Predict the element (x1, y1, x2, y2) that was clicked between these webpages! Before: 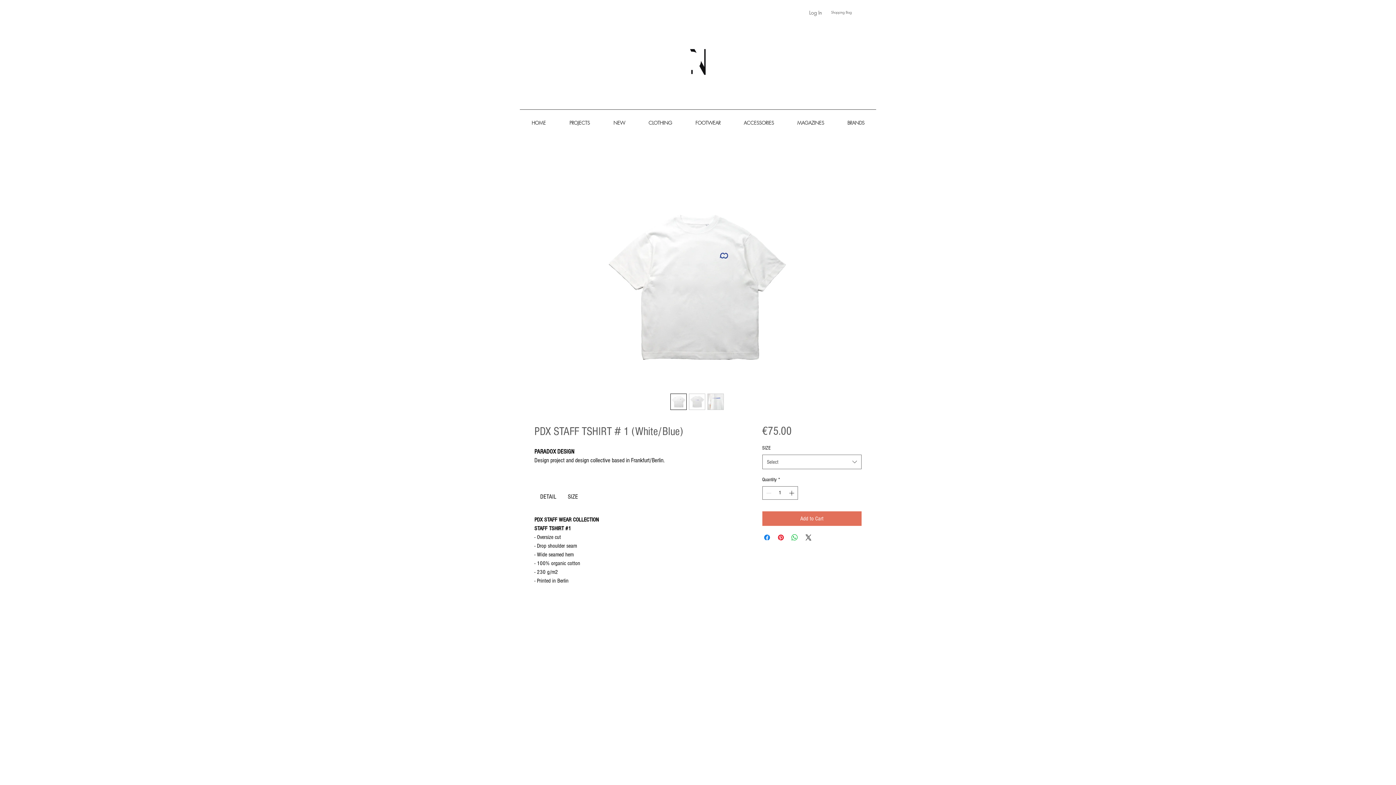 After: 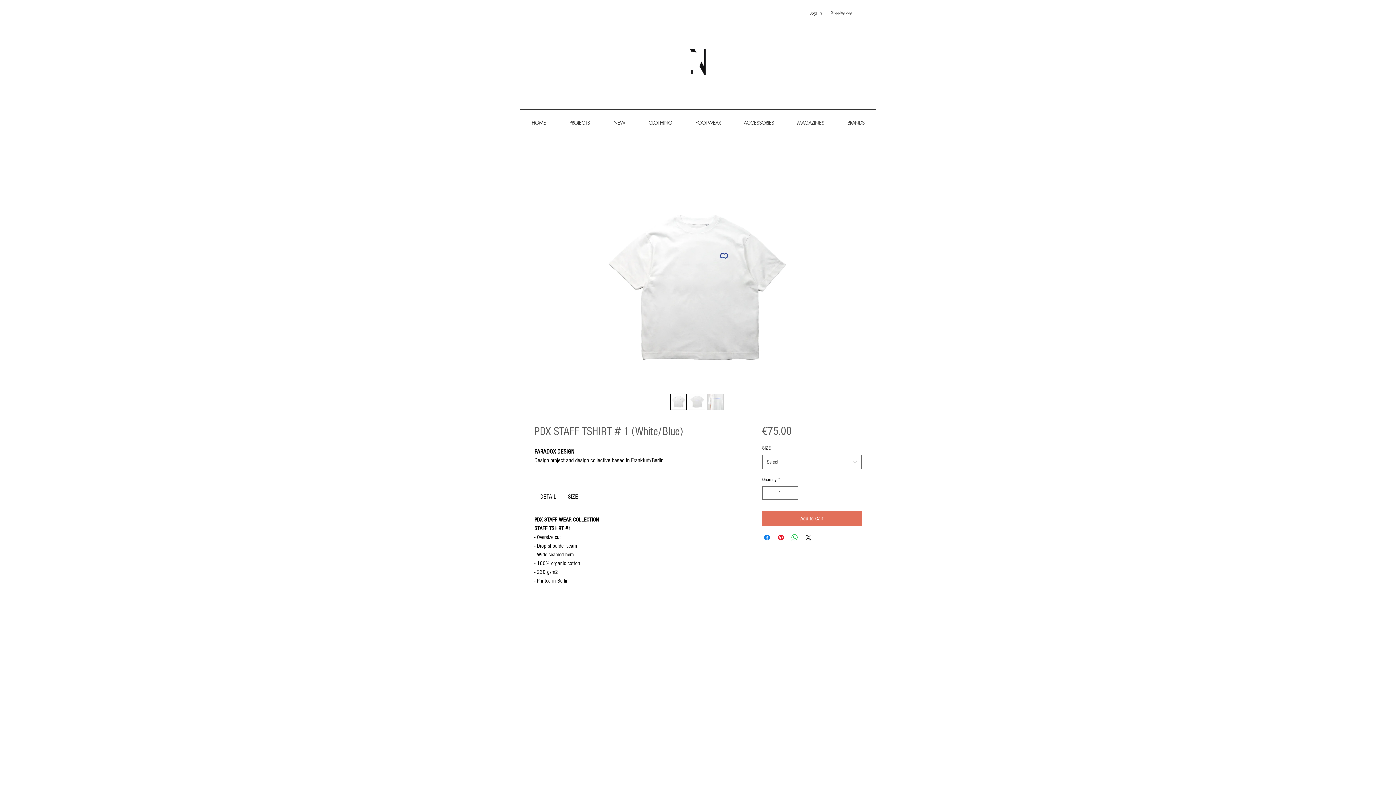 Action: bbox: (520, 188, 876, 388)